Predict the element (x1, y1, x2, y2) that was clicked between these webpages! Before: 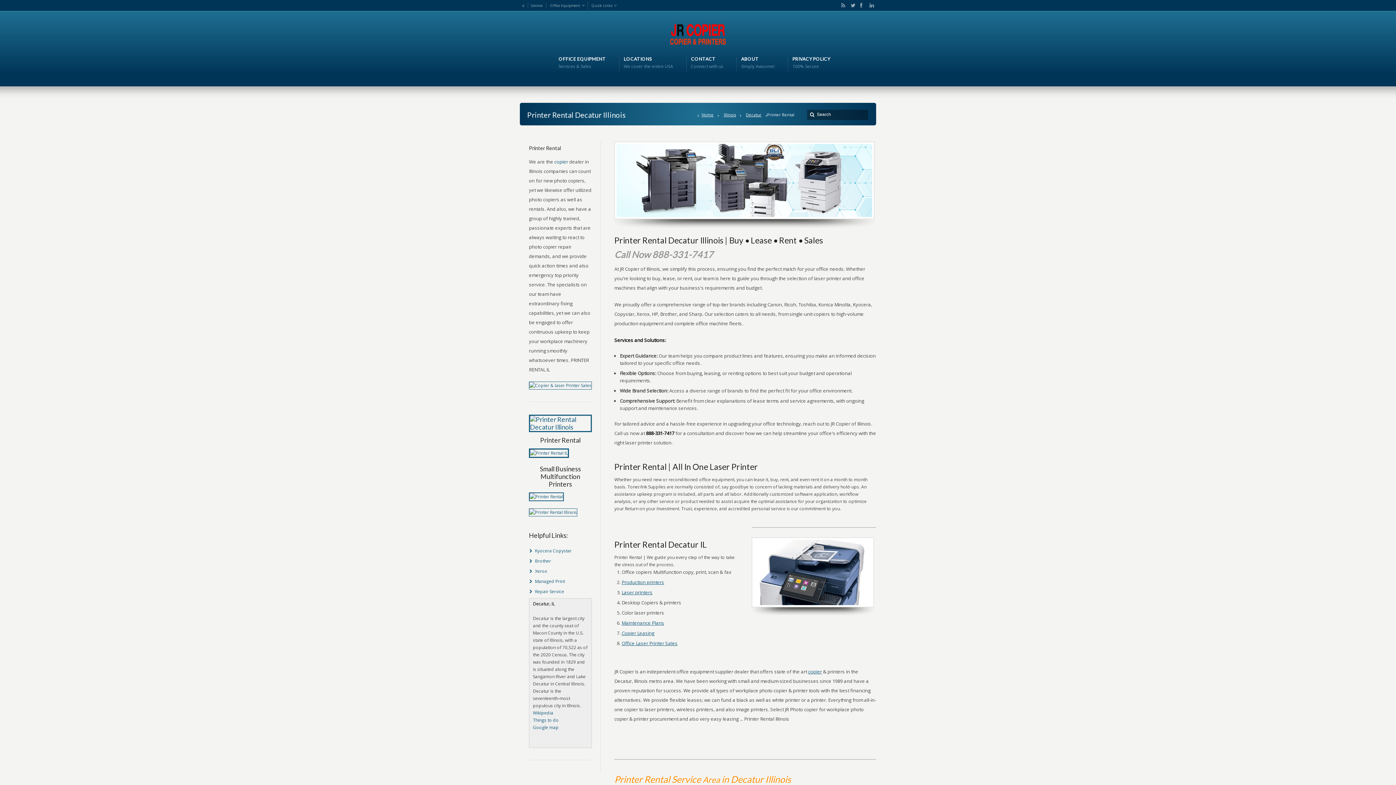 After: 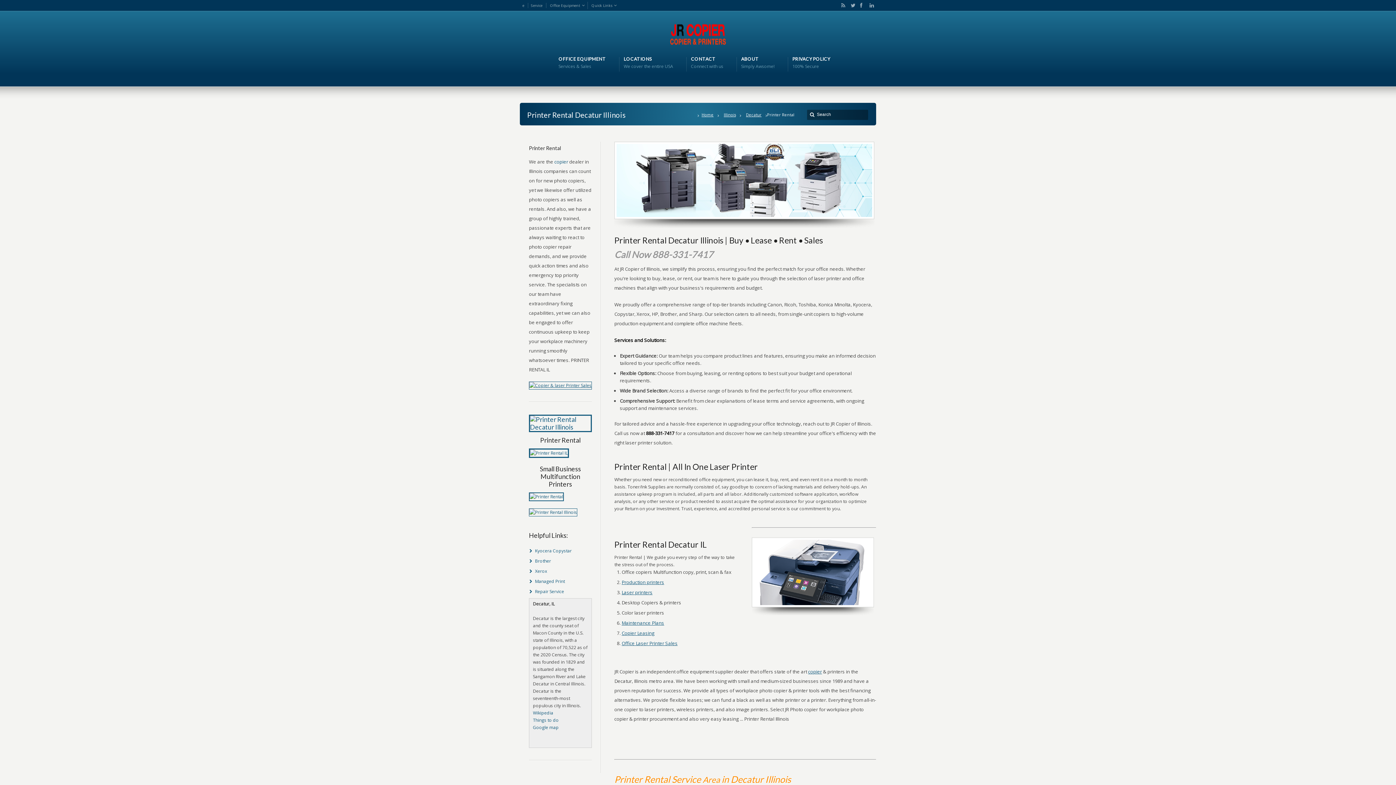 Action: bbox: (529, 382, 592, 388)